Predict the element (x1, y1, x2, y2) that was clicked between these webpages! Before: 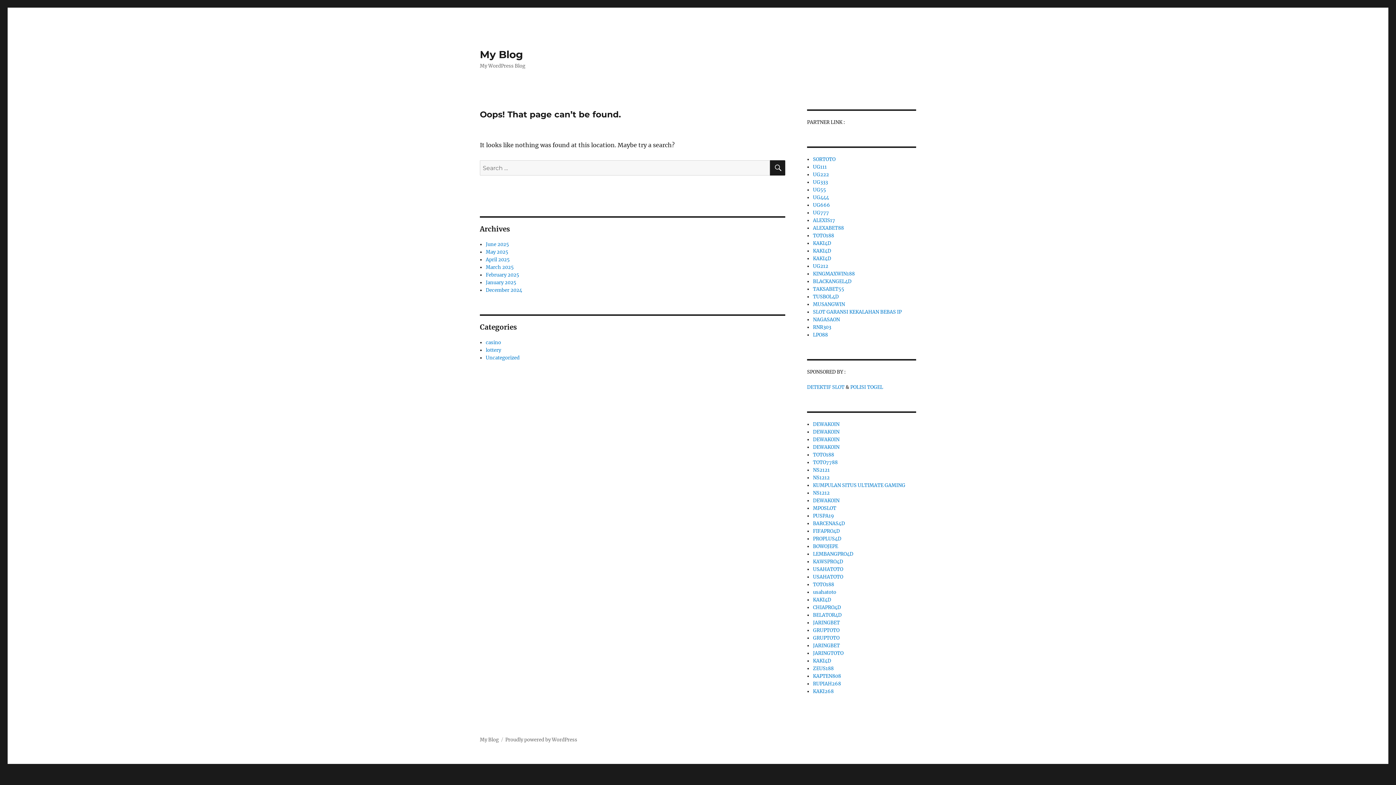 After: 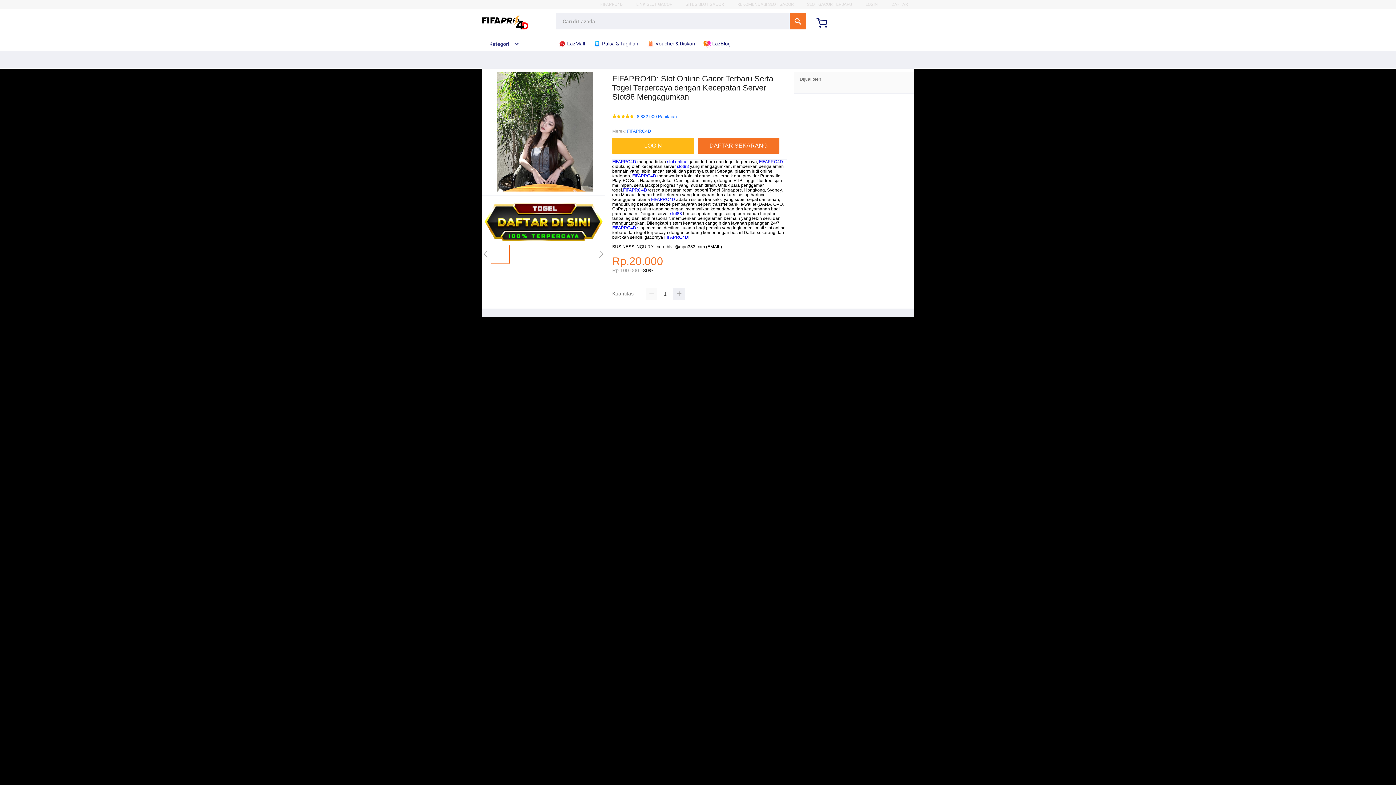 Action: label: FIFAPRO4D bbox: (813, 528, 840, 534)